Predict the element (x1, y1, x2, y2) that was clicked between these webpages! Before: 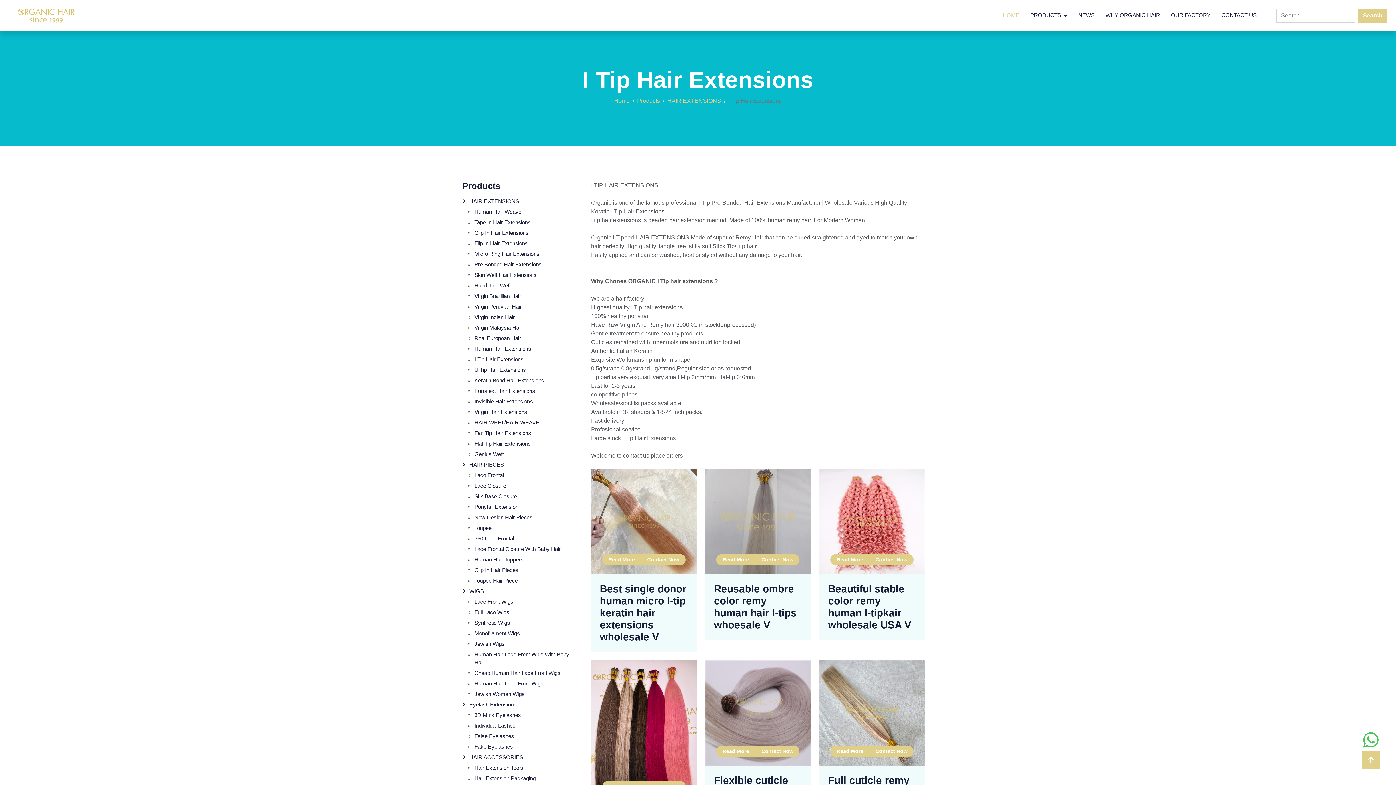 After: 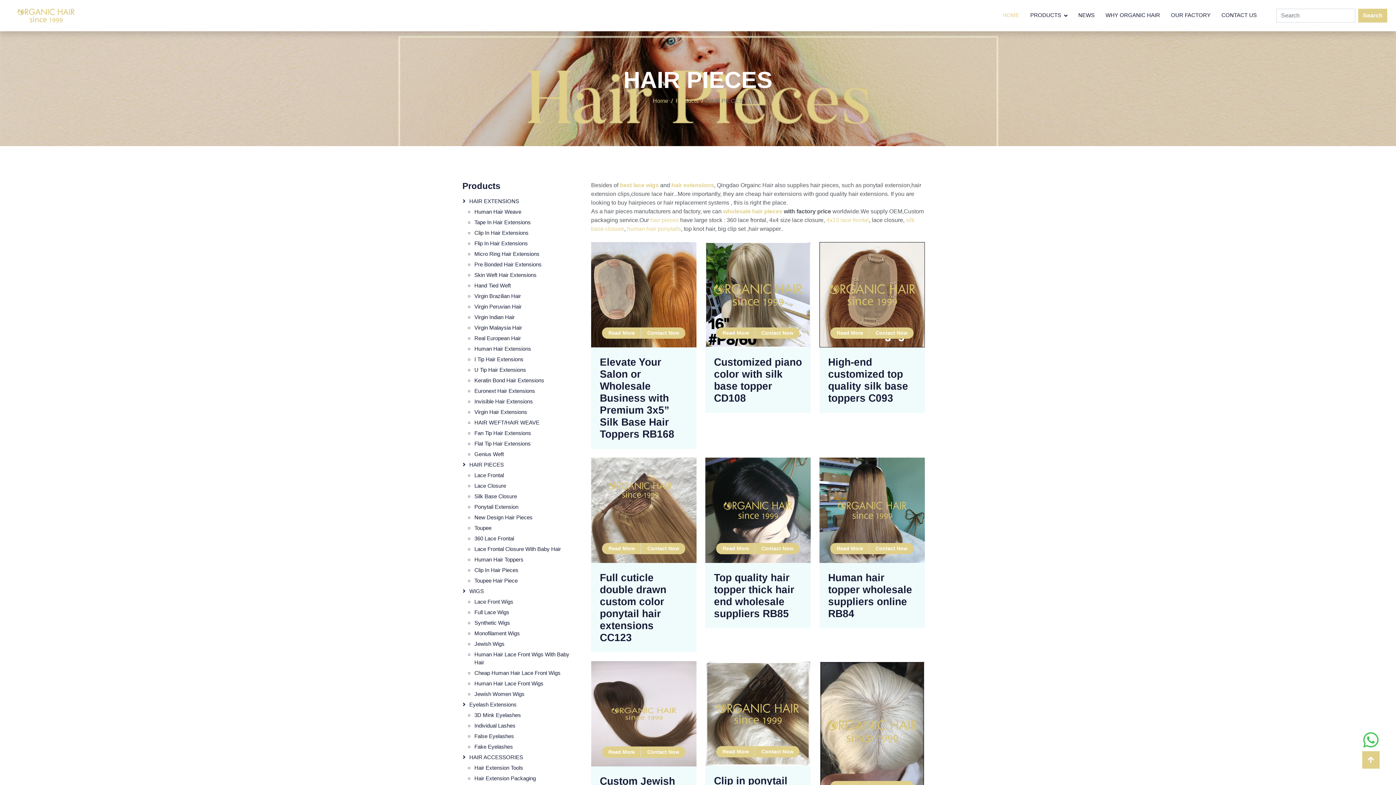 Action: bbox: (462, 460, 573, 469) label: HAIR PIECES